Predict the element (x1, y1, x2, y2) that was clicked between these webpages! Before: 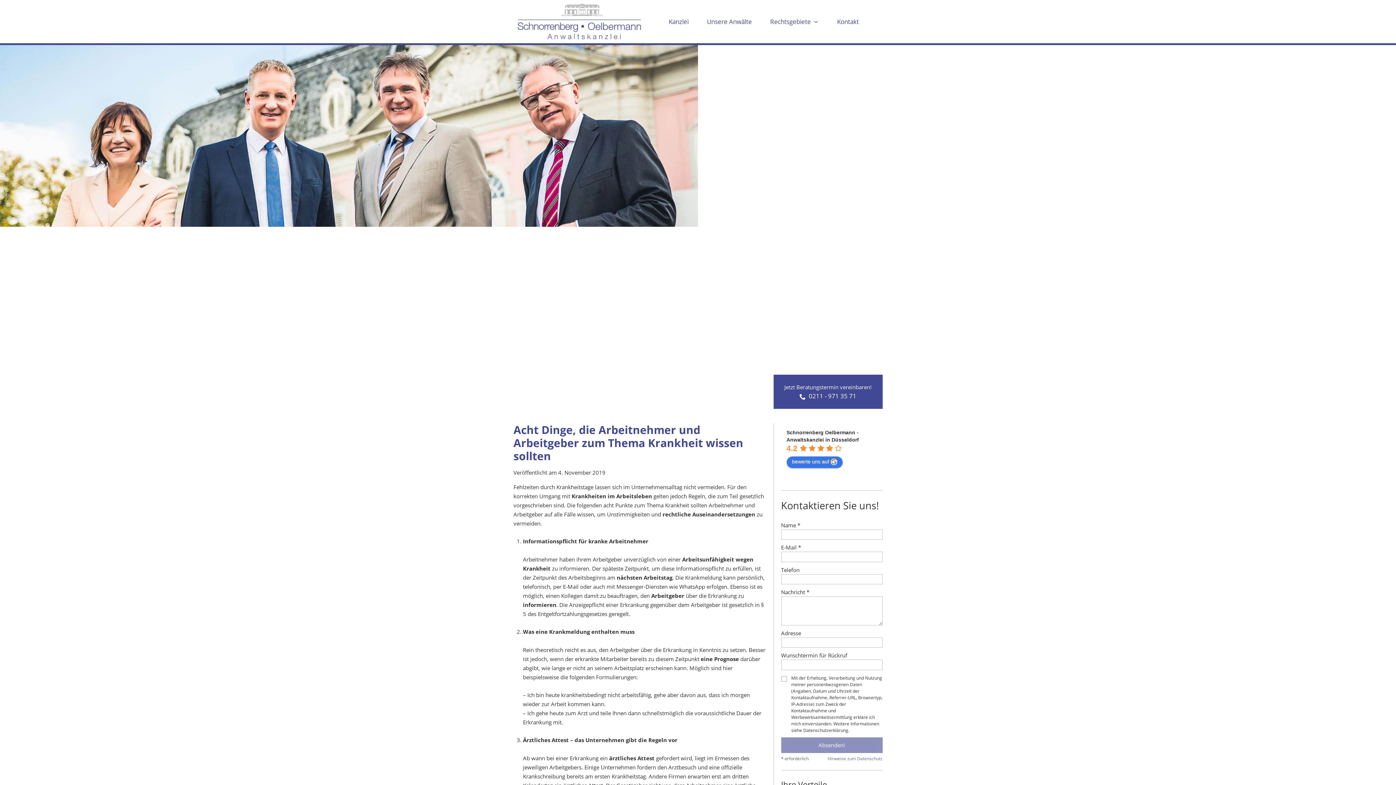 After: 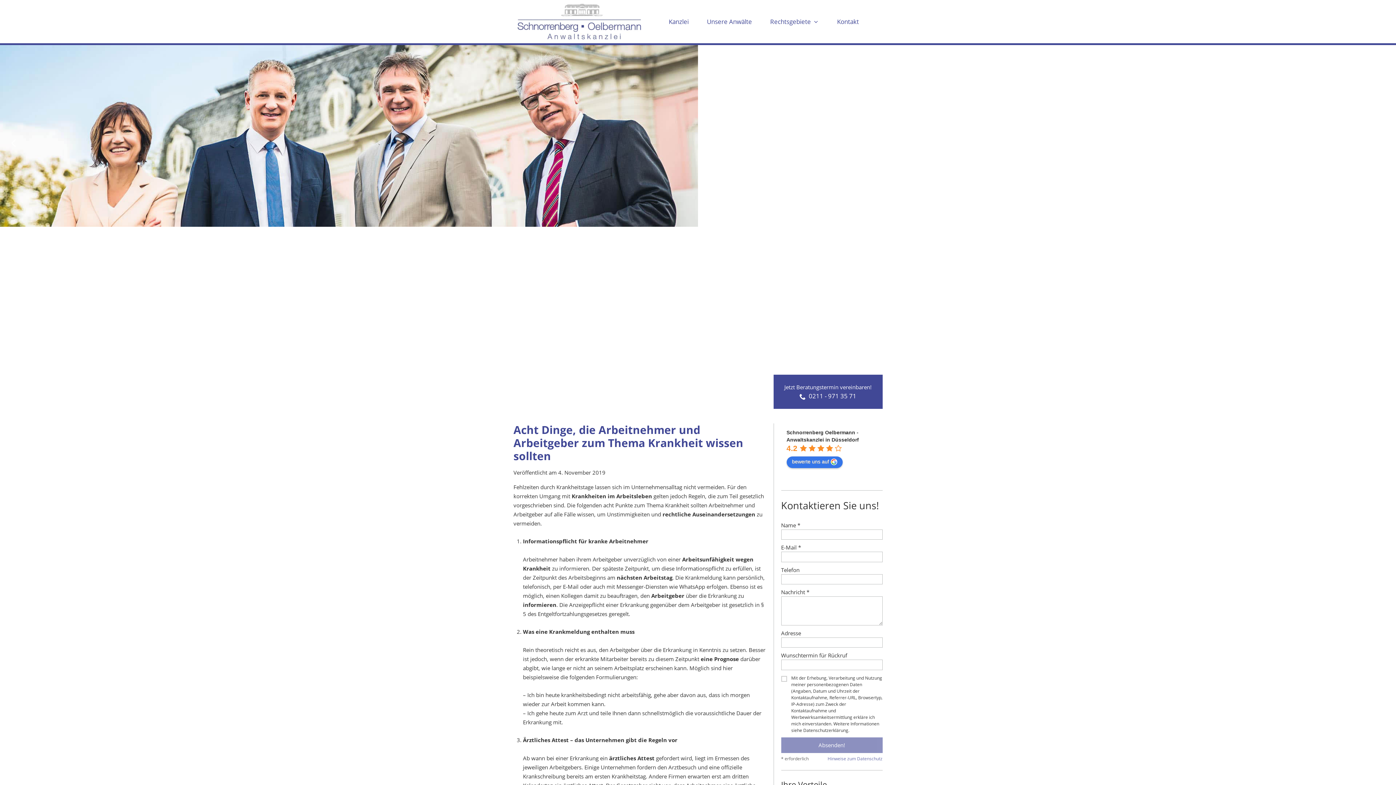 Action: label: Next bbox: (1374, 136, 1389, 150)